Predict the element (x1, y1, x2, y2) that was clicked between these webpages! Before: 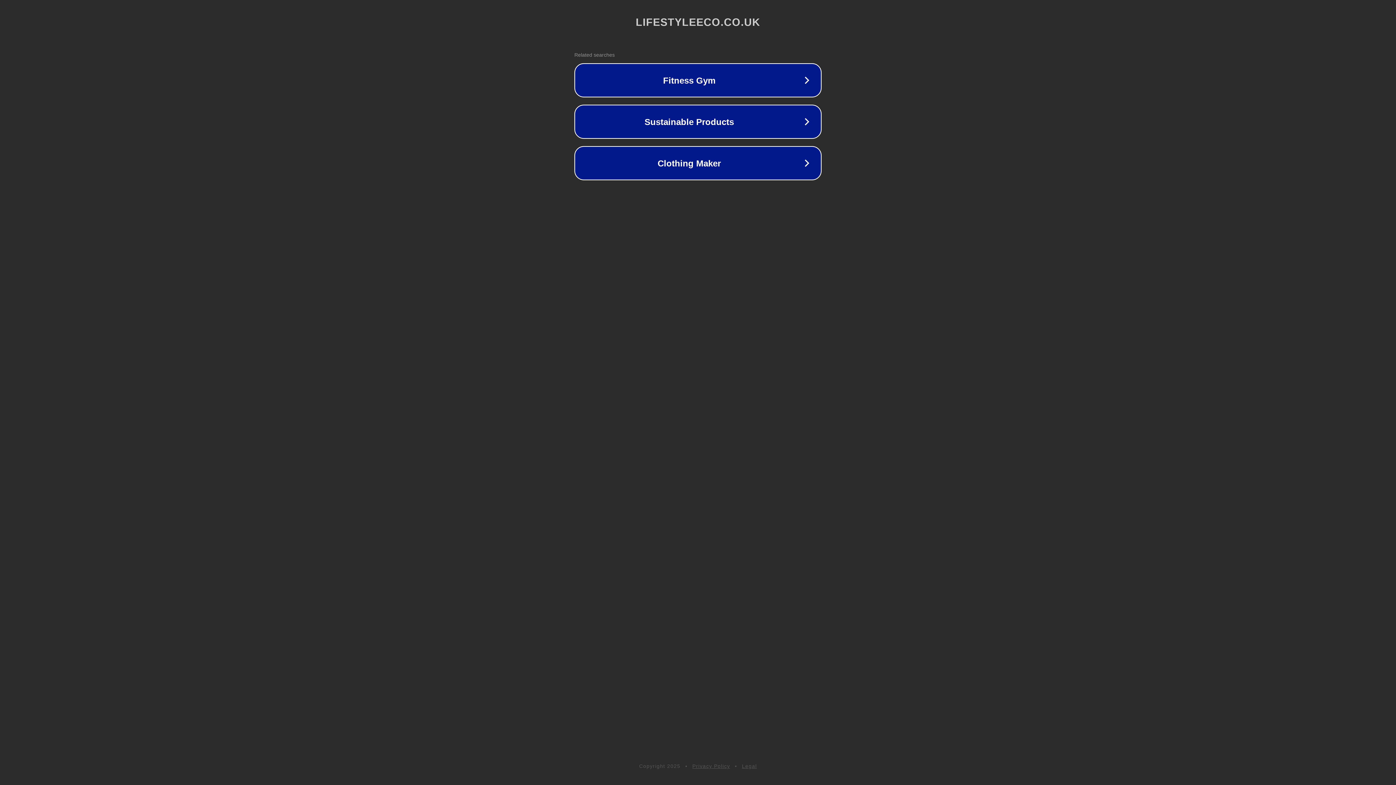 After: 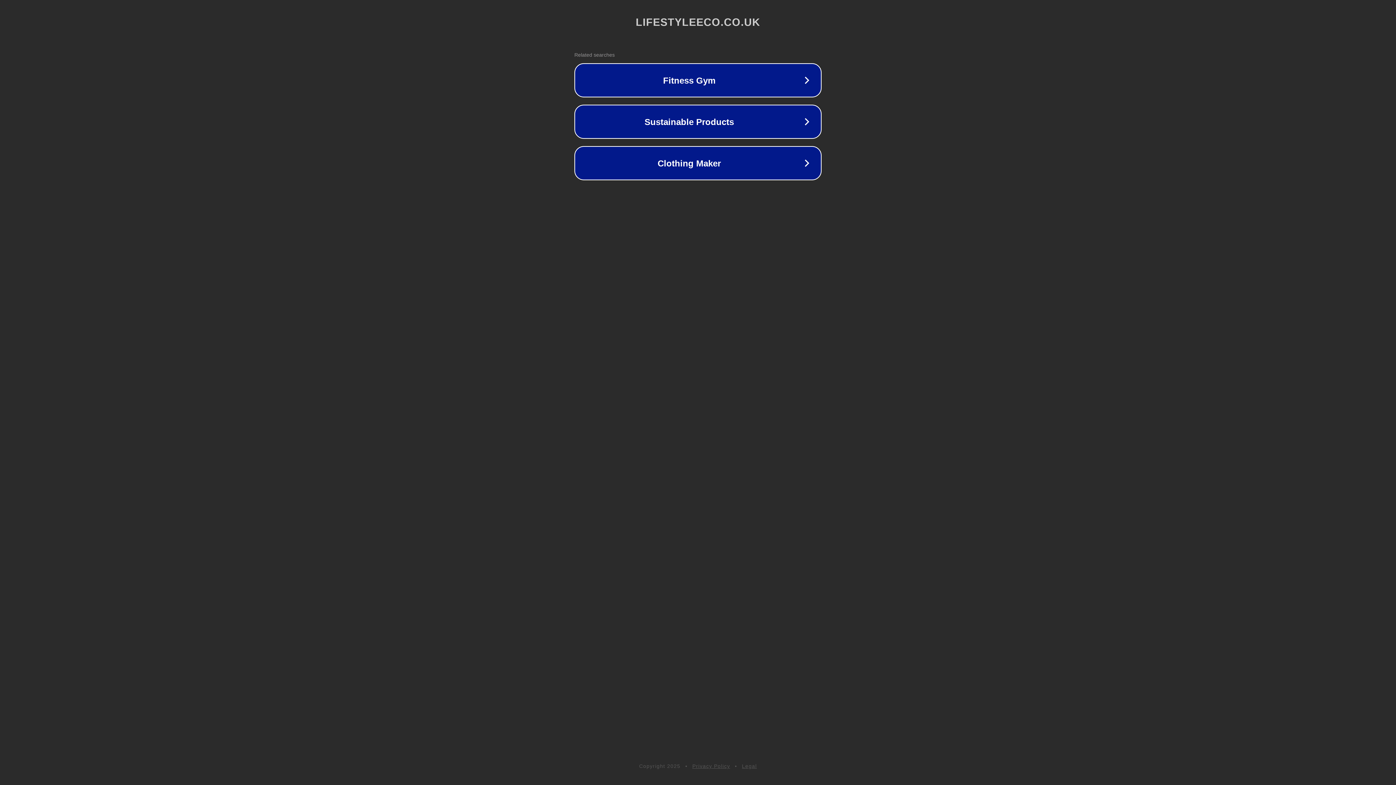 Action: bbox: (692, 763, 730, 769) label: Privacy Policy